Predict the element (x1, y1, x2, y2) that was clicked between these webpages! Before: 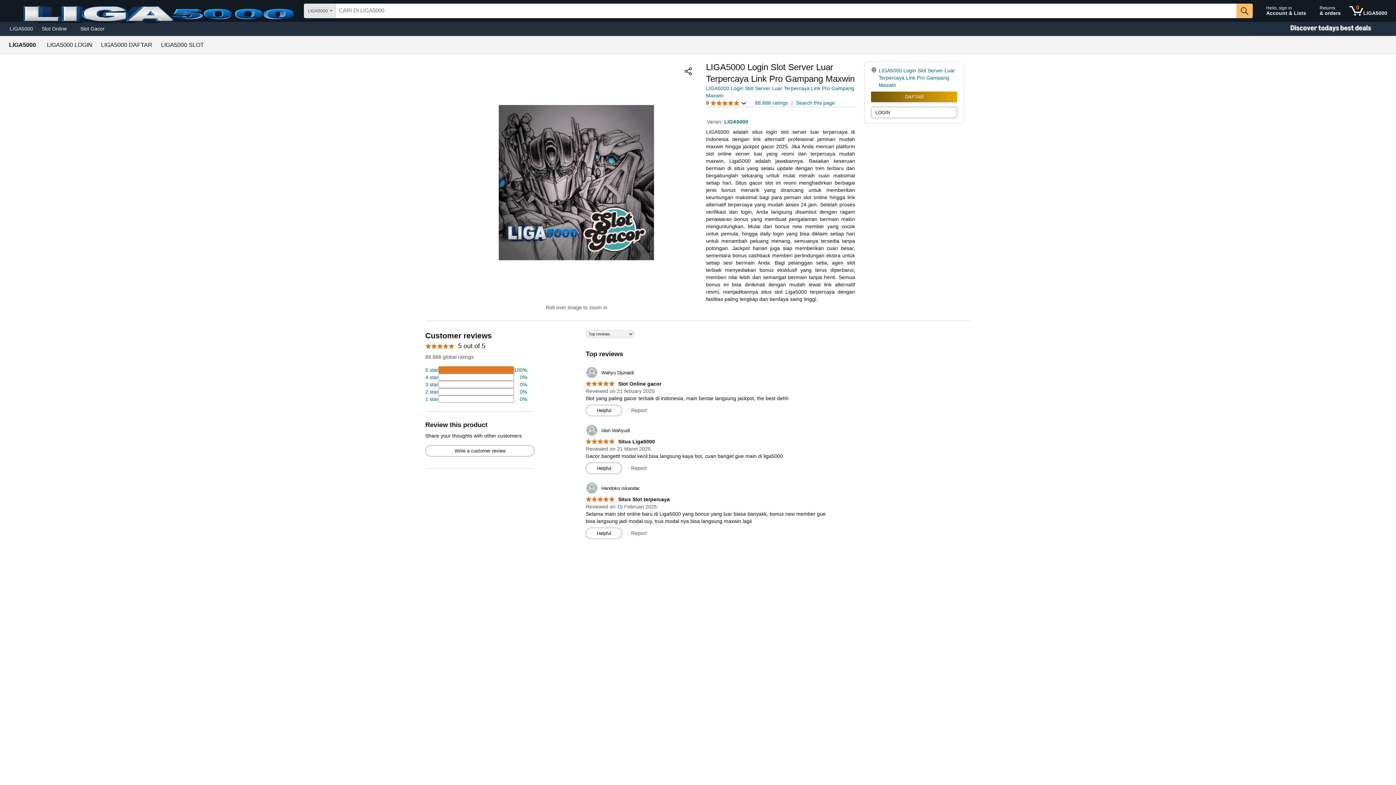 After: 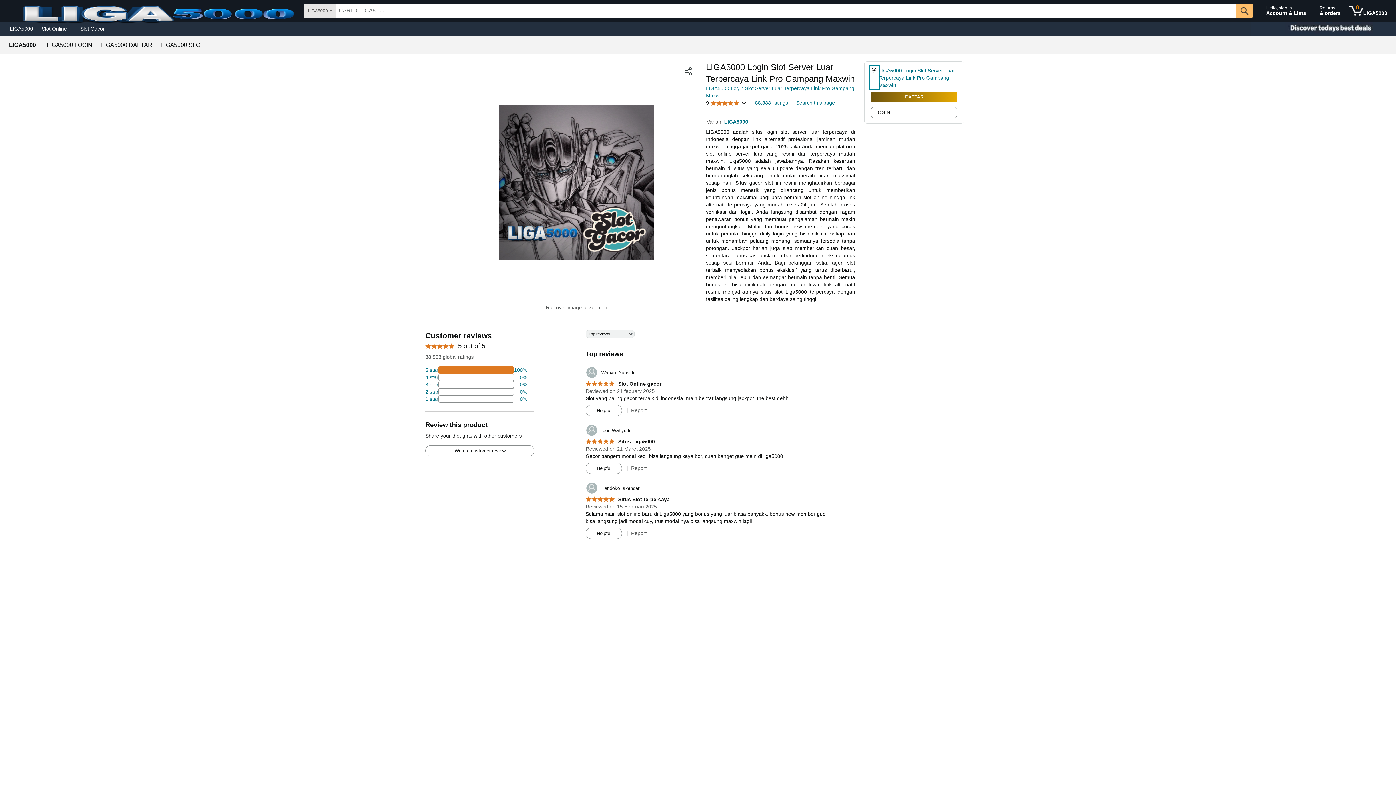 Action: bbox: (871, 66, 878, 88)